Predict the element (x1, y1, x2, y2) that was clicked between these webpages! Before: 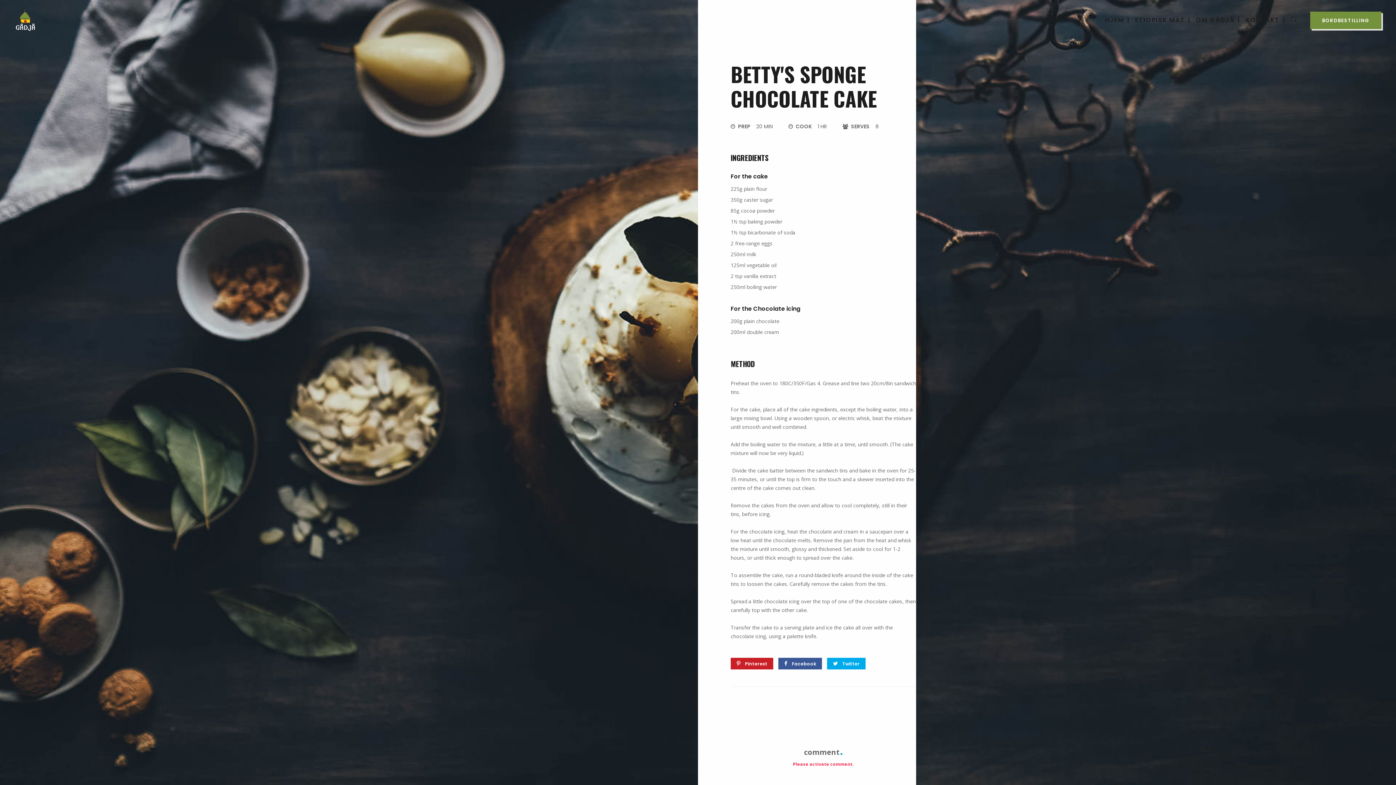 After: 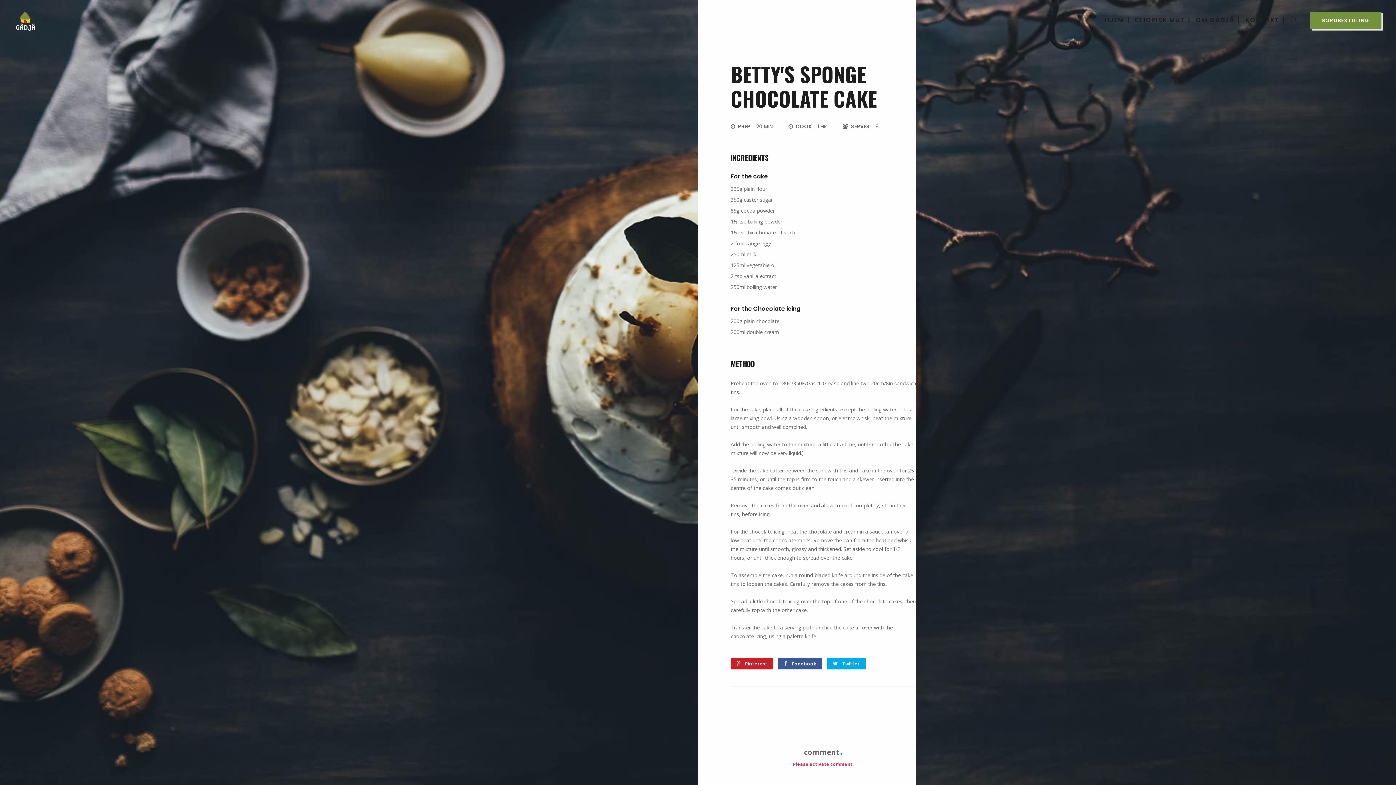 Action: bbox: (778, 658, 822, 669) label:  Facebook